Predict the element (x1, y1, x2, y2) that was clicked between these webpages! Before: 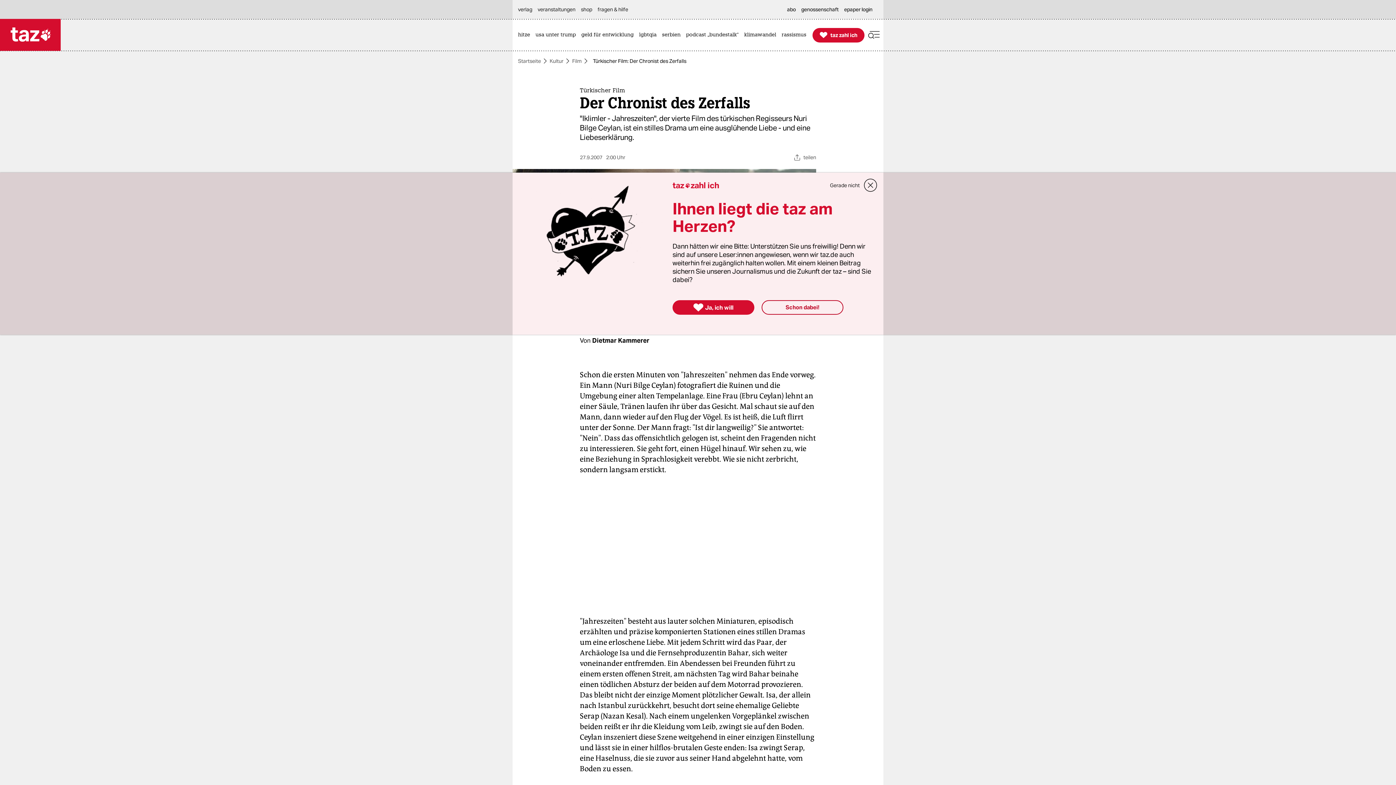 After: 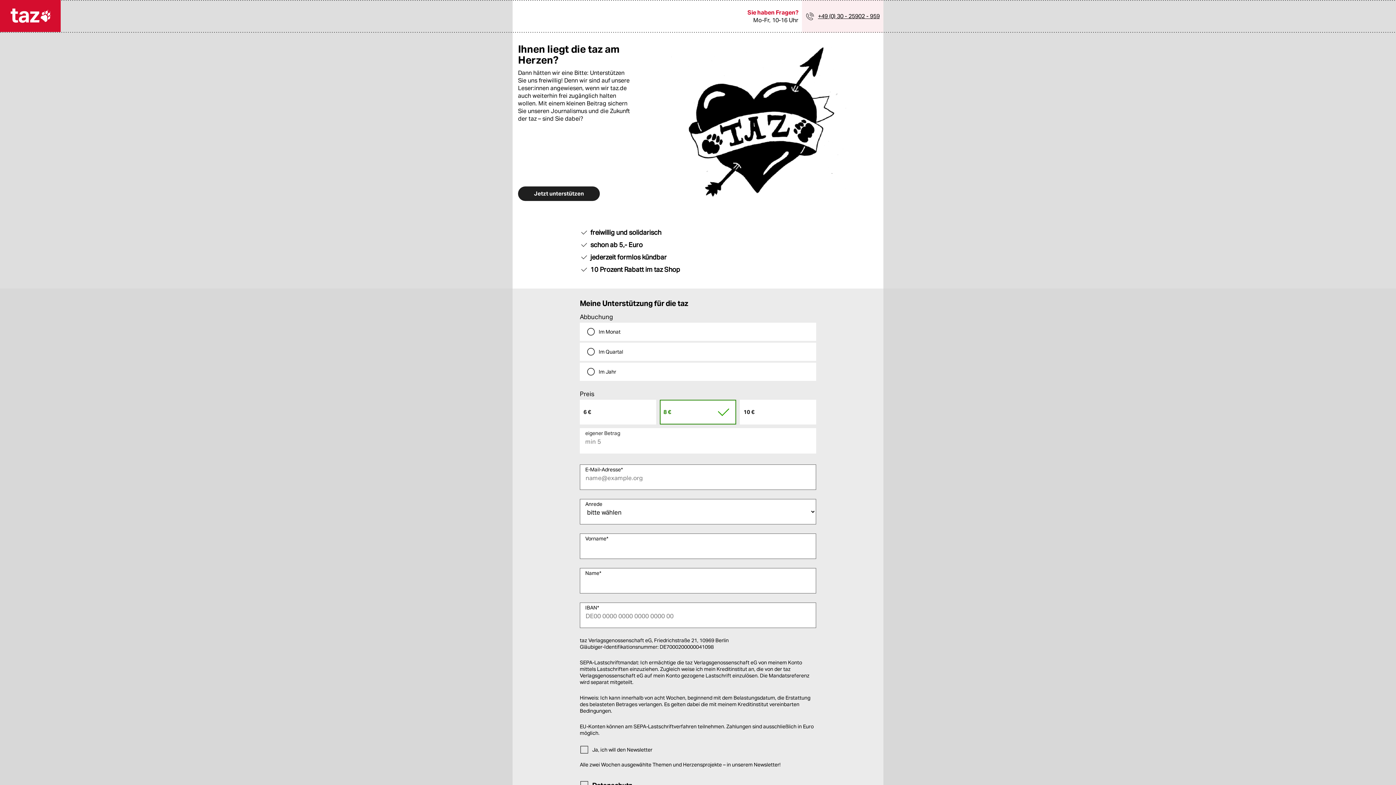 Action: label: 
Ja, ich will bbox: (672, 300, 754, 314)